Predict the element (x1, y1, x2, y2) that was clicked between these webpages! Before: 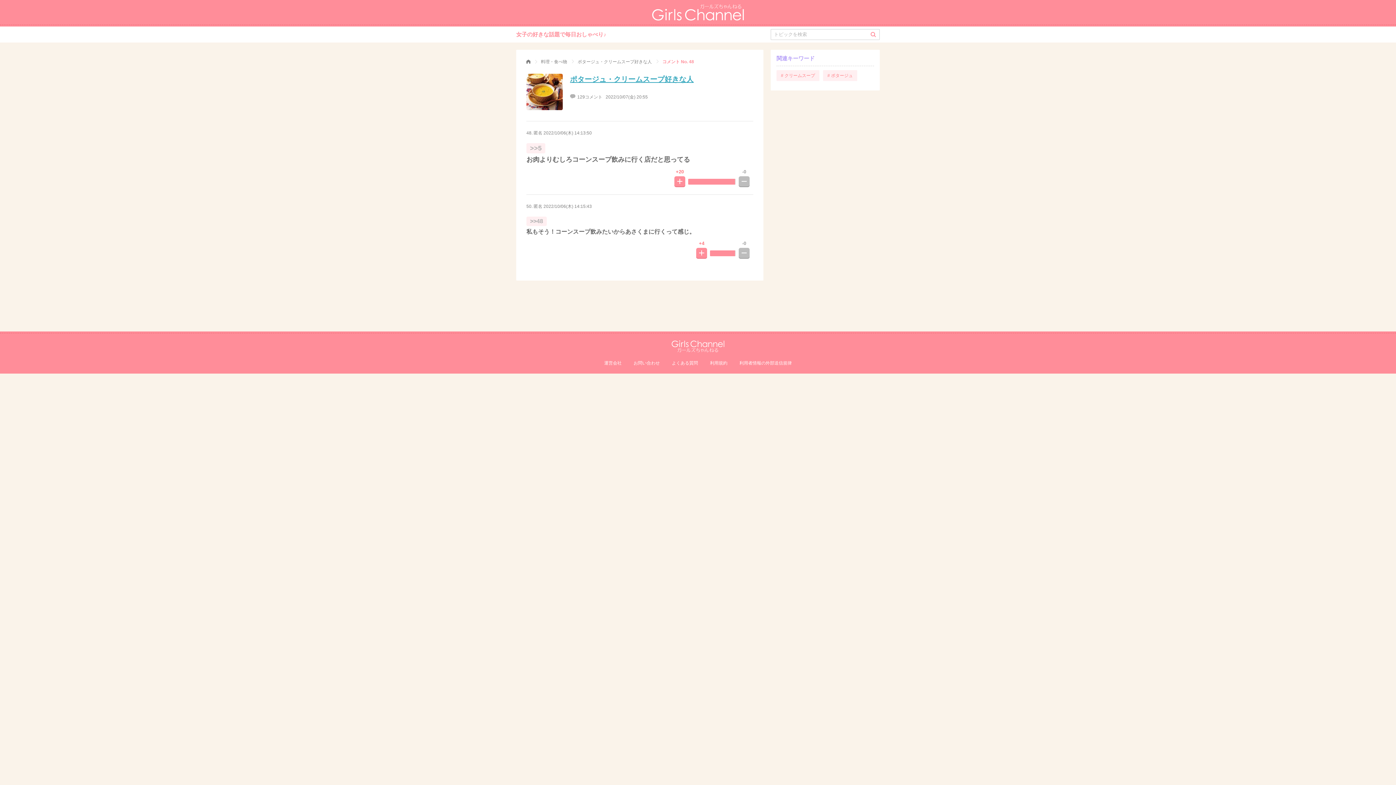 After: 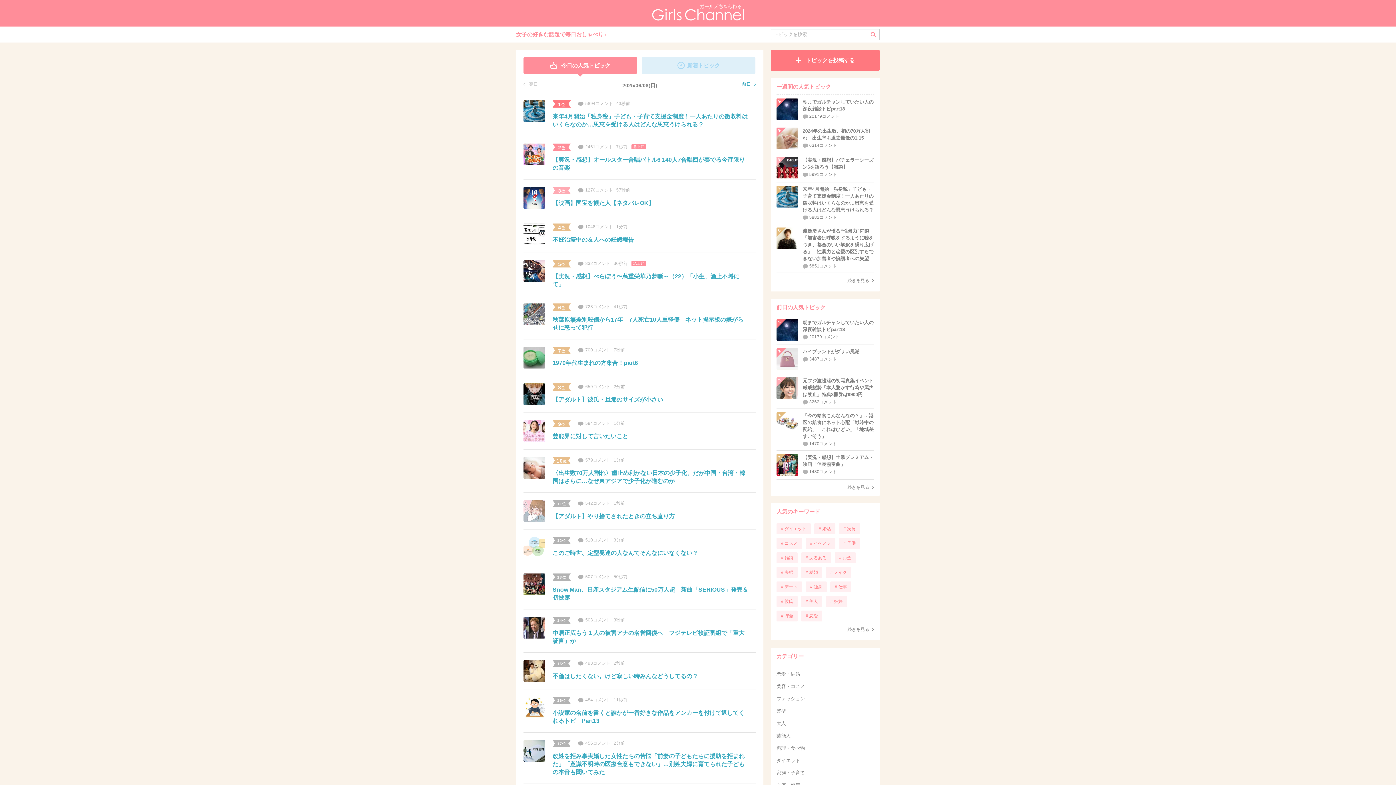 Action: bbox: (671, 347, 724, 353)